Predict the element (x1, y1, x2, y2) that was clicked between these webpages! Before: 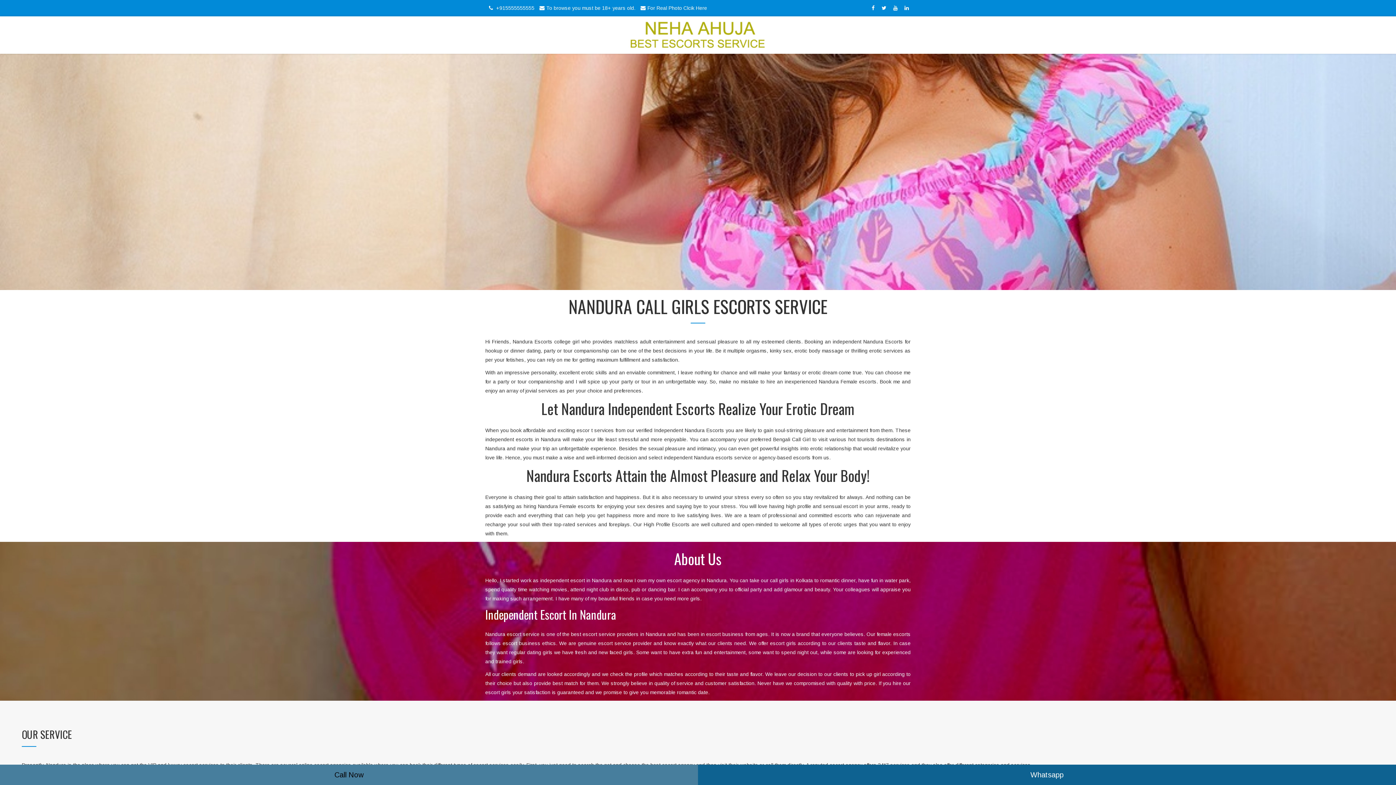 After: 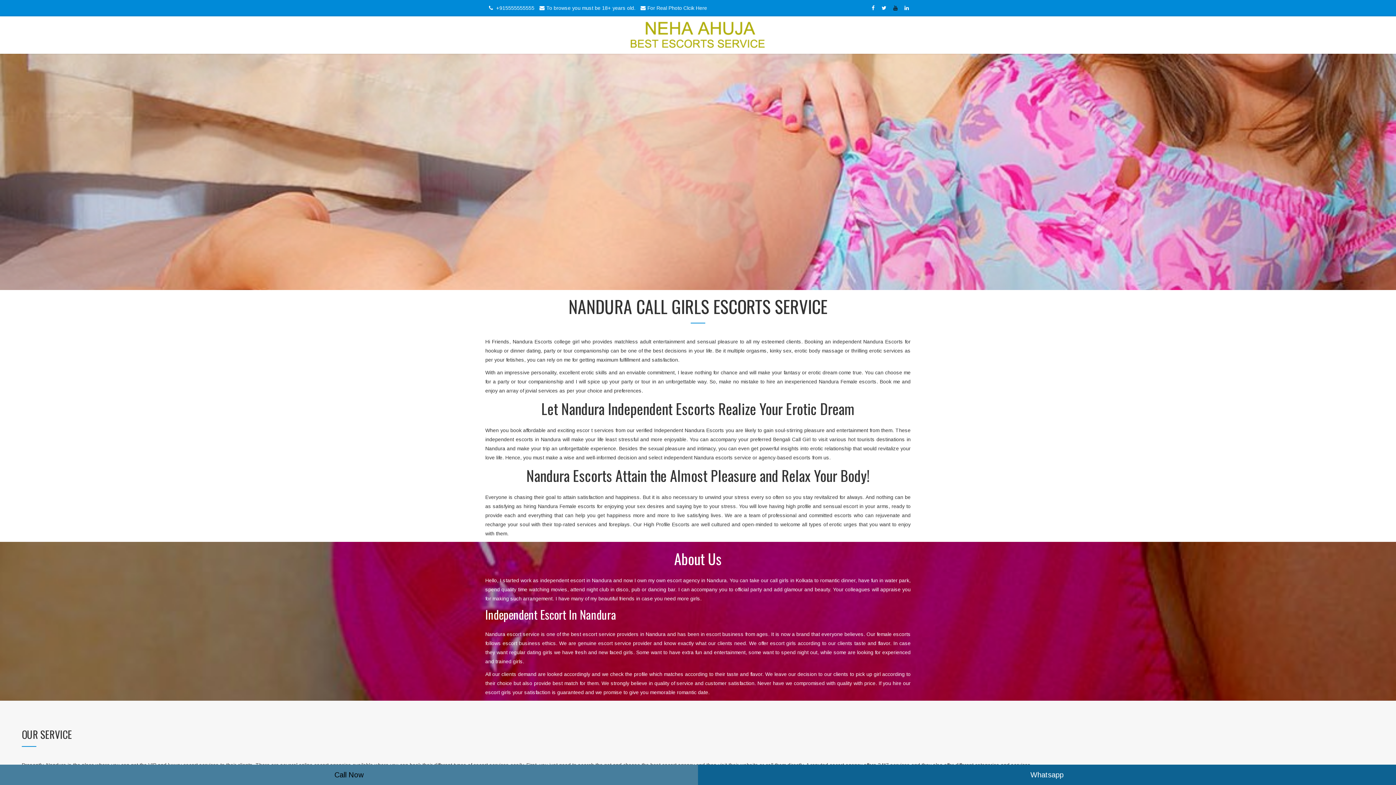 Action: bbox: (889, 5, 901, 10) label:  